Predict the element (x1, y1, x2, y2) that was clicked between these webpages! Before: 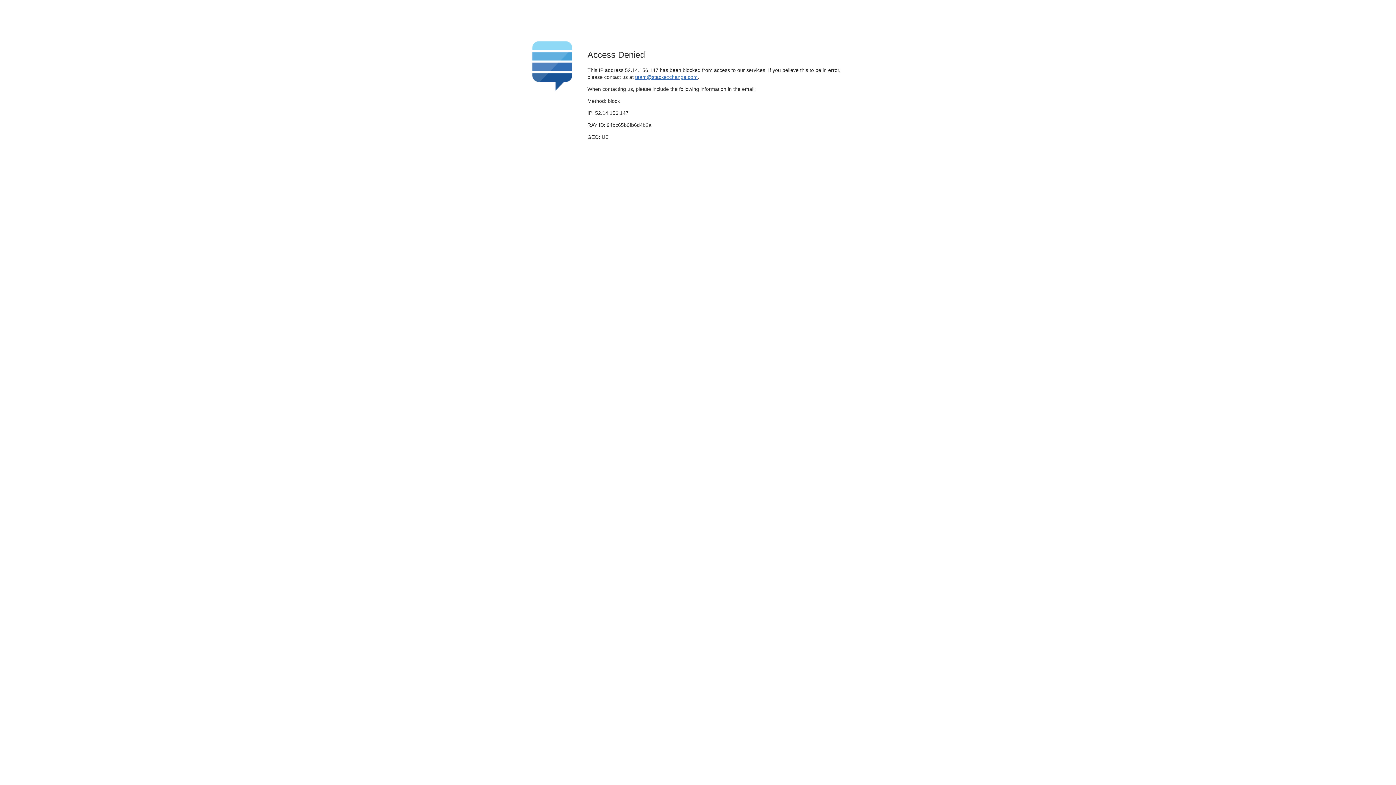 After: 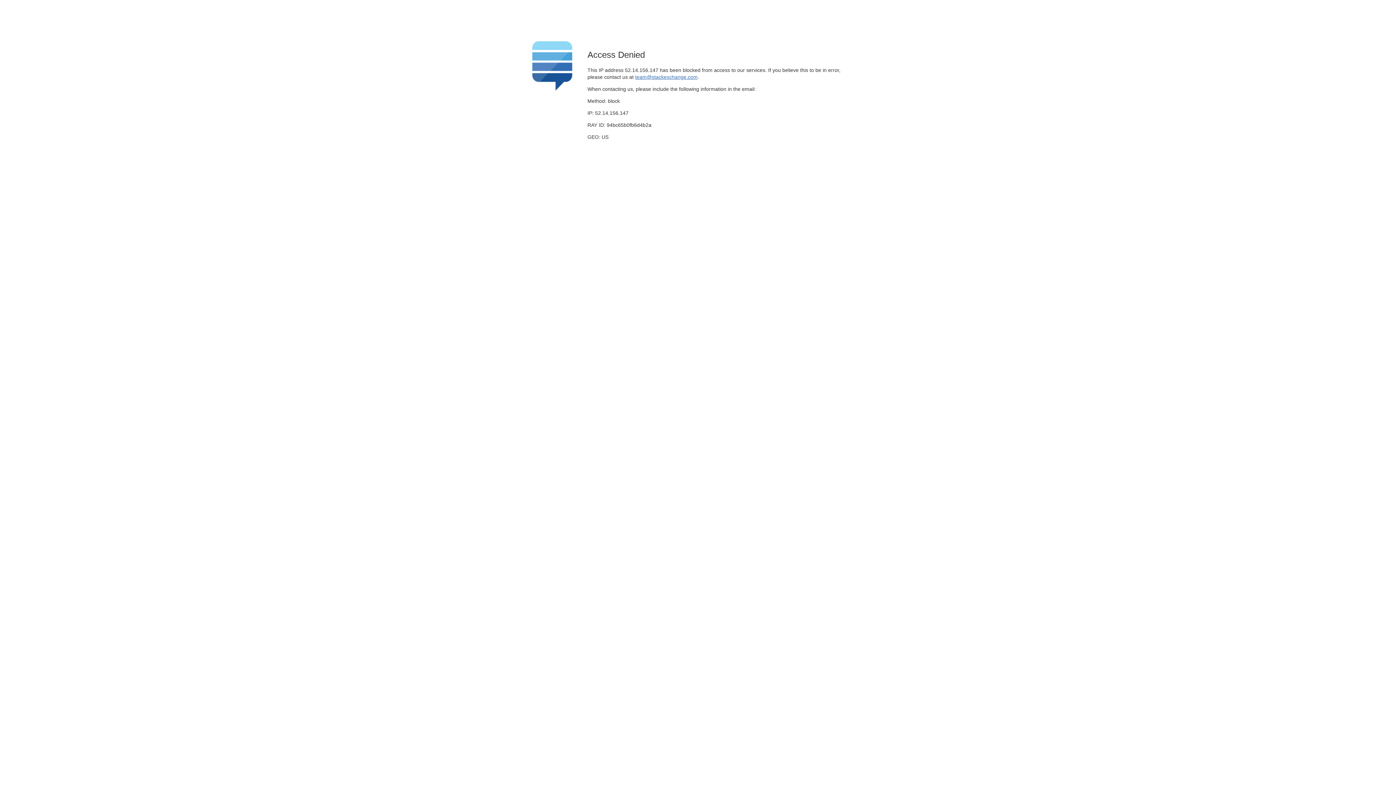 Action: label: team@stackexchange.com bbox: (635, 74, 697, 79)